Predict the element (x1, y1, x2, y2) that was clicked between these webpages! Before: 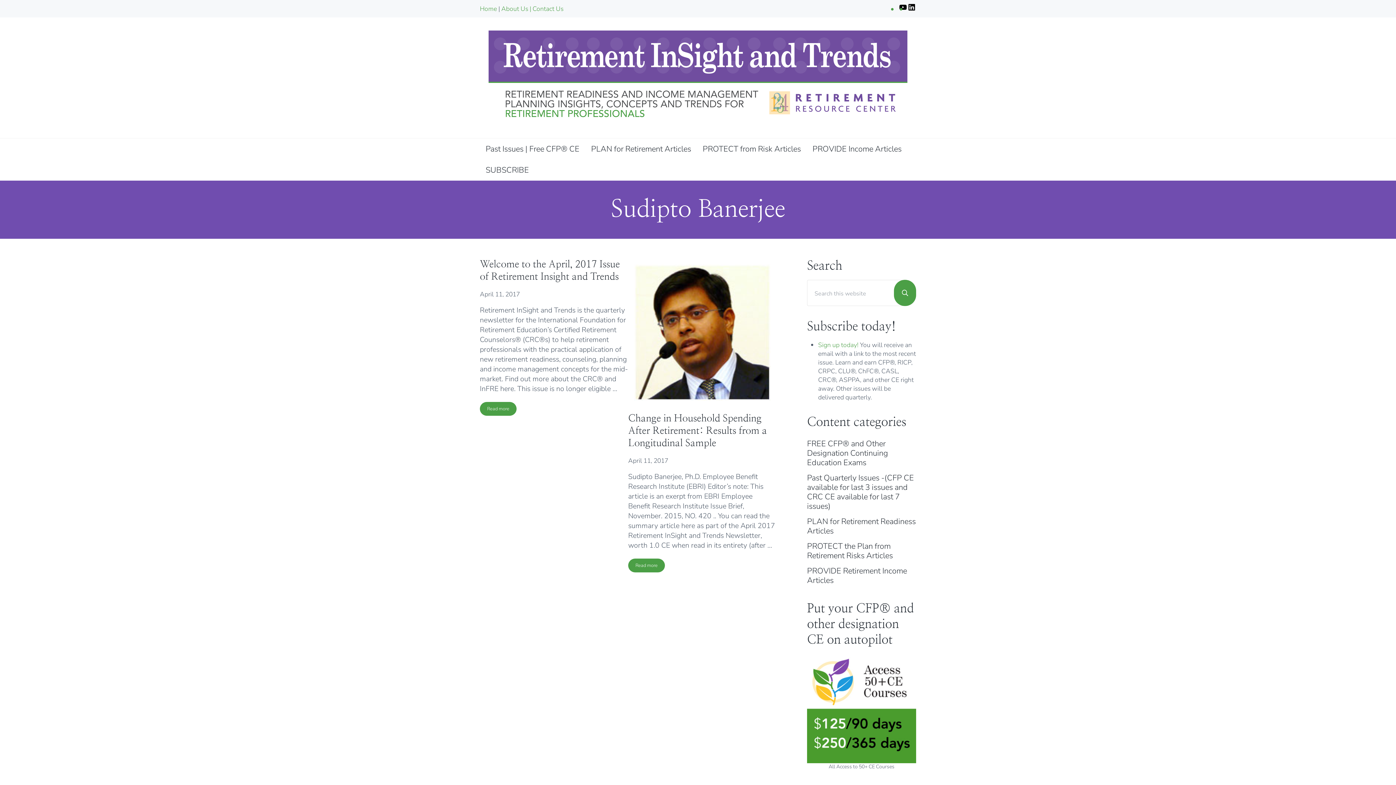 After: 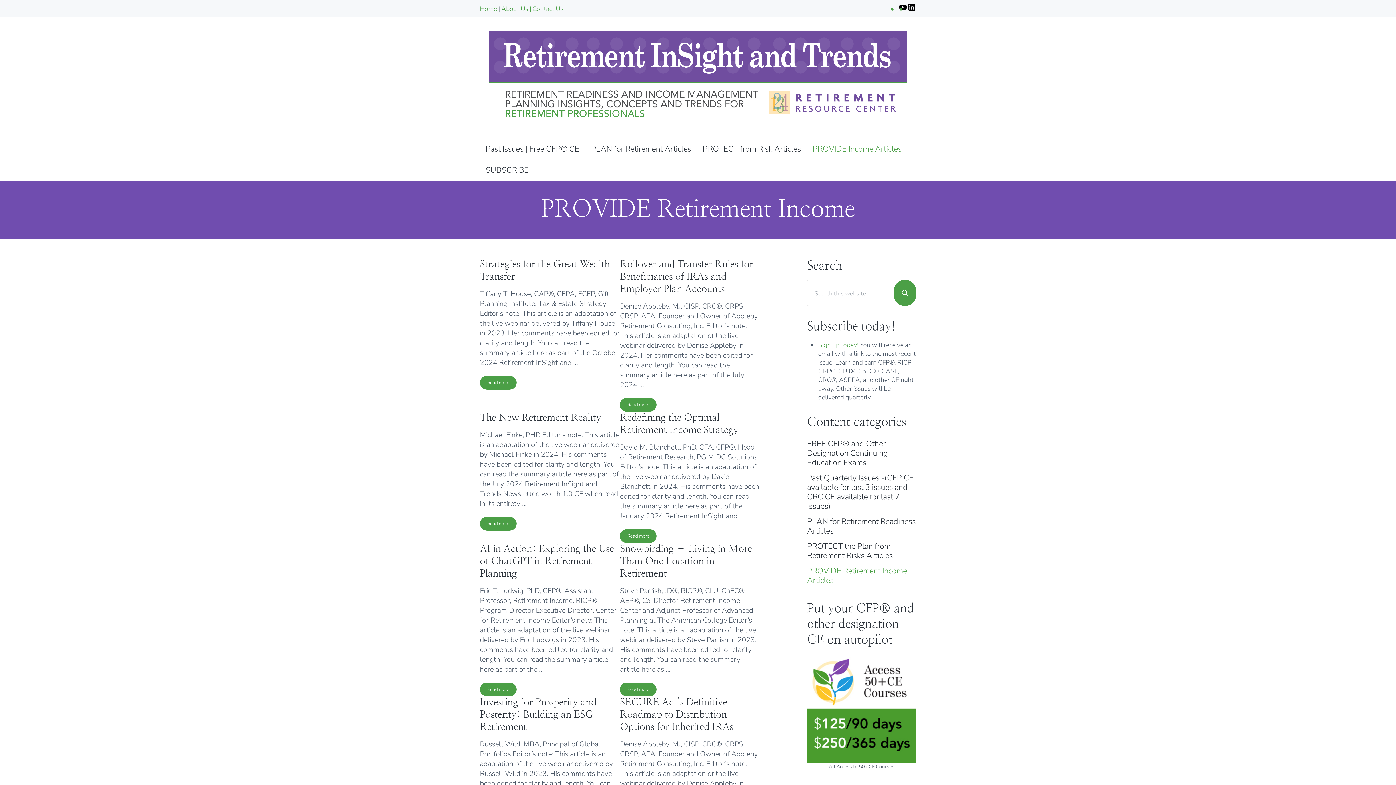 Action: bbox: (807, 563, 916, 588) label: PROVIDE Retirement Income Articles